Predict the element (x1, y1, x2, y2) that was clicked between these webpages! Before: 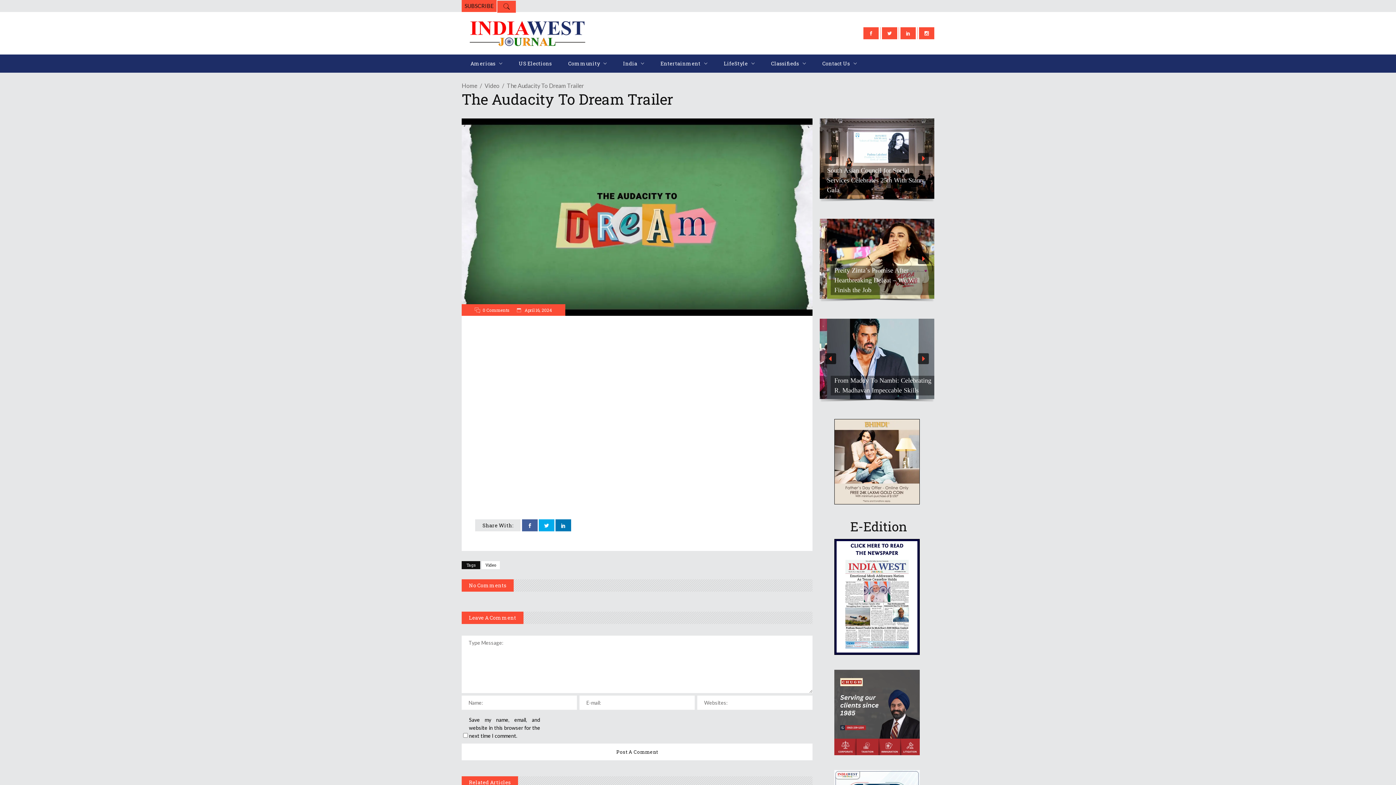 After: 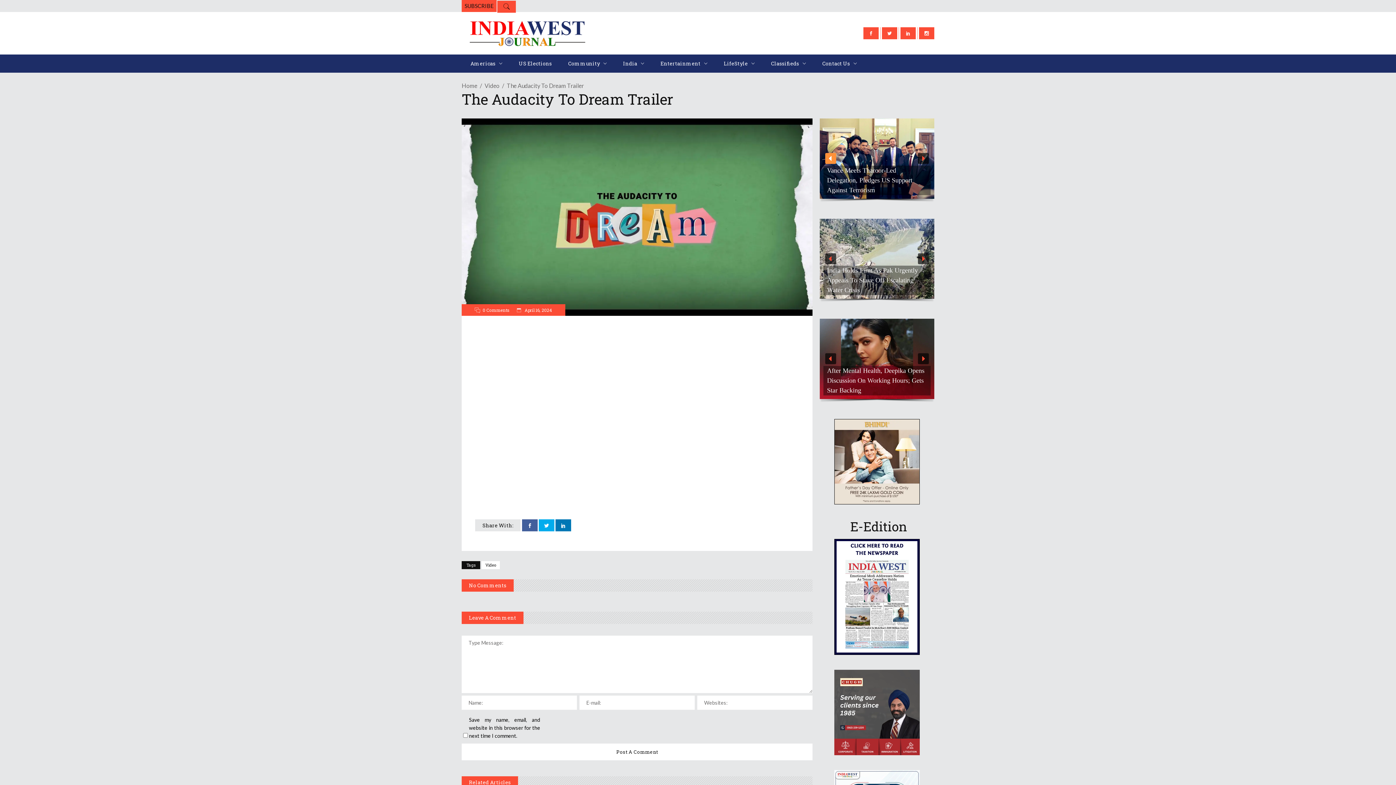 Action: label: previous arrow bbox: (825, 153, 836, 164)